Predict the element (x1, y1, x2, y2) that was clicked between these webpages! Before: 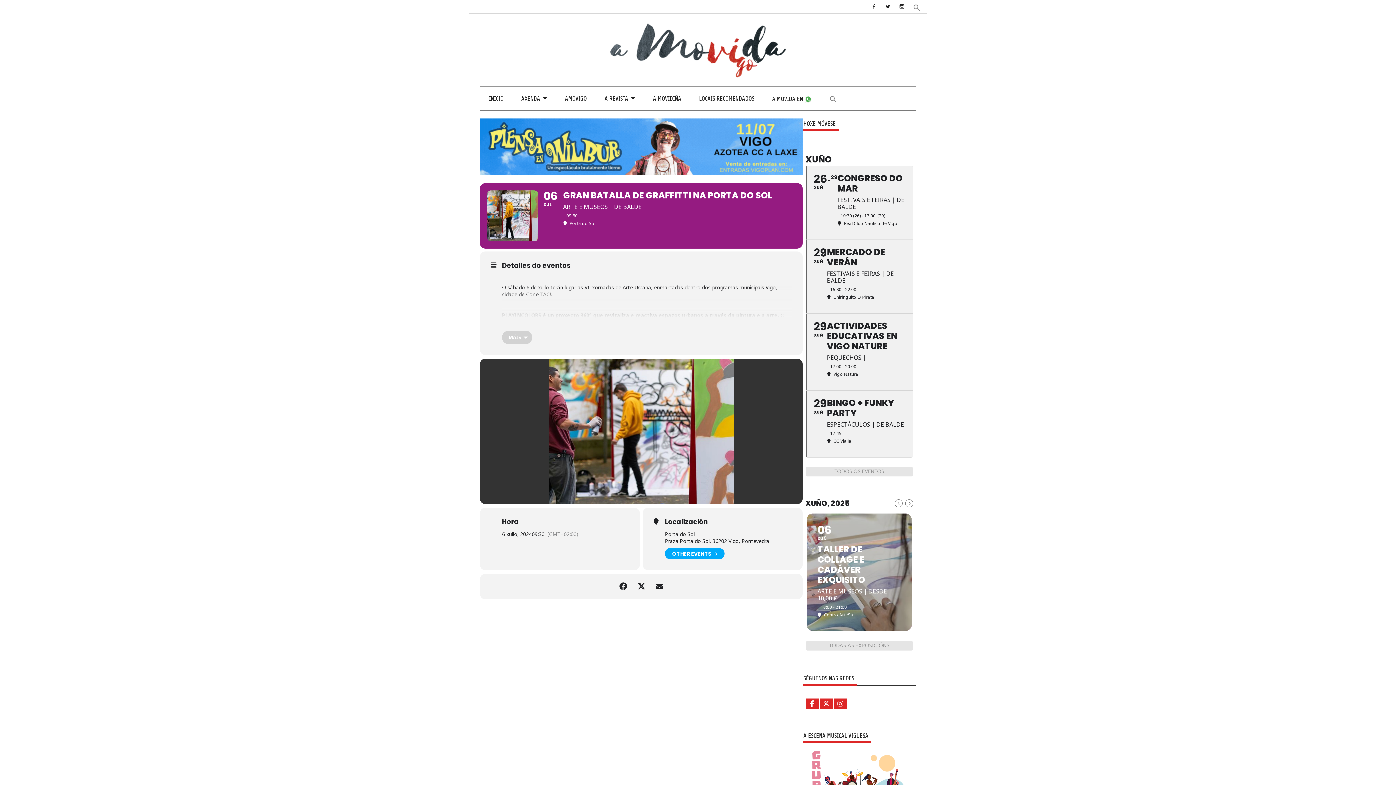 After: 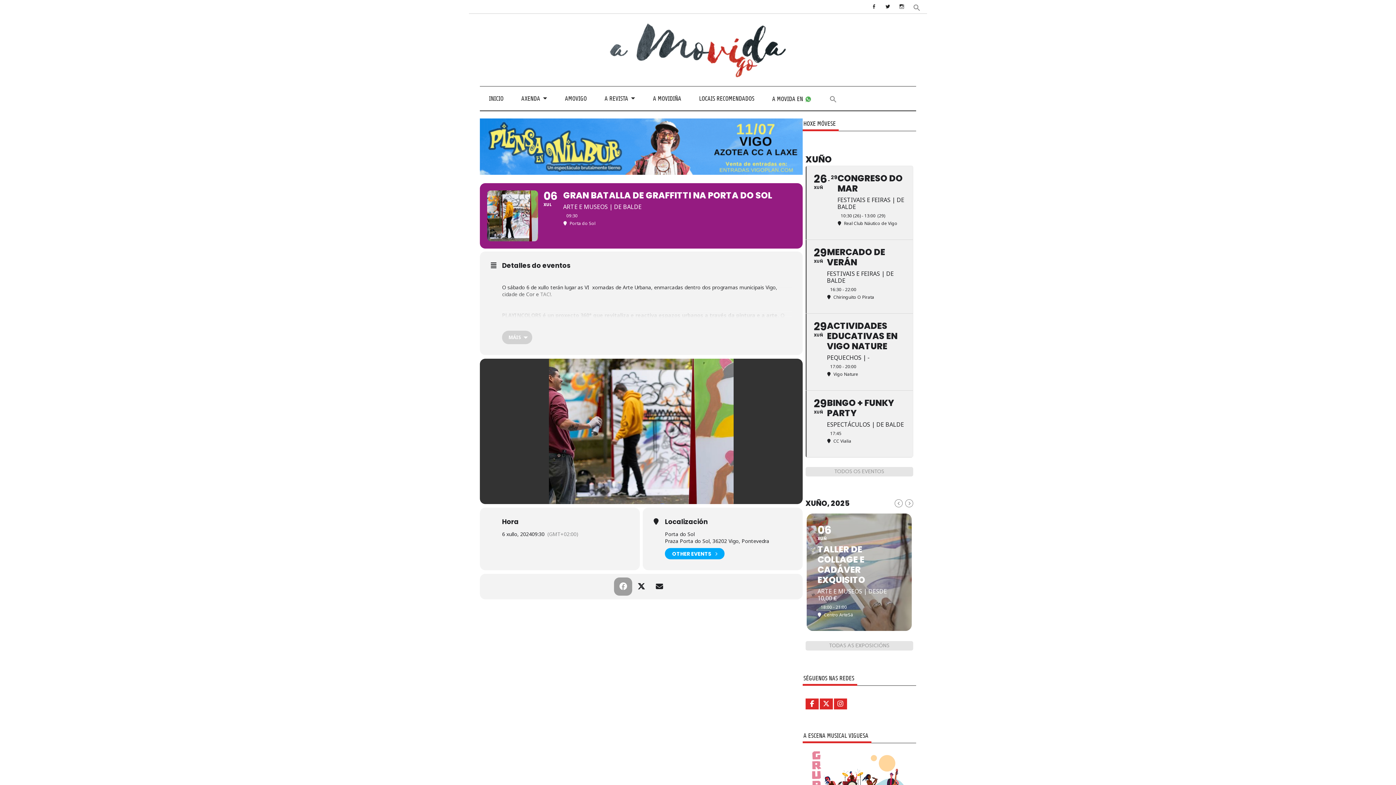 Action: bbox: (614, 577, 632, 596)